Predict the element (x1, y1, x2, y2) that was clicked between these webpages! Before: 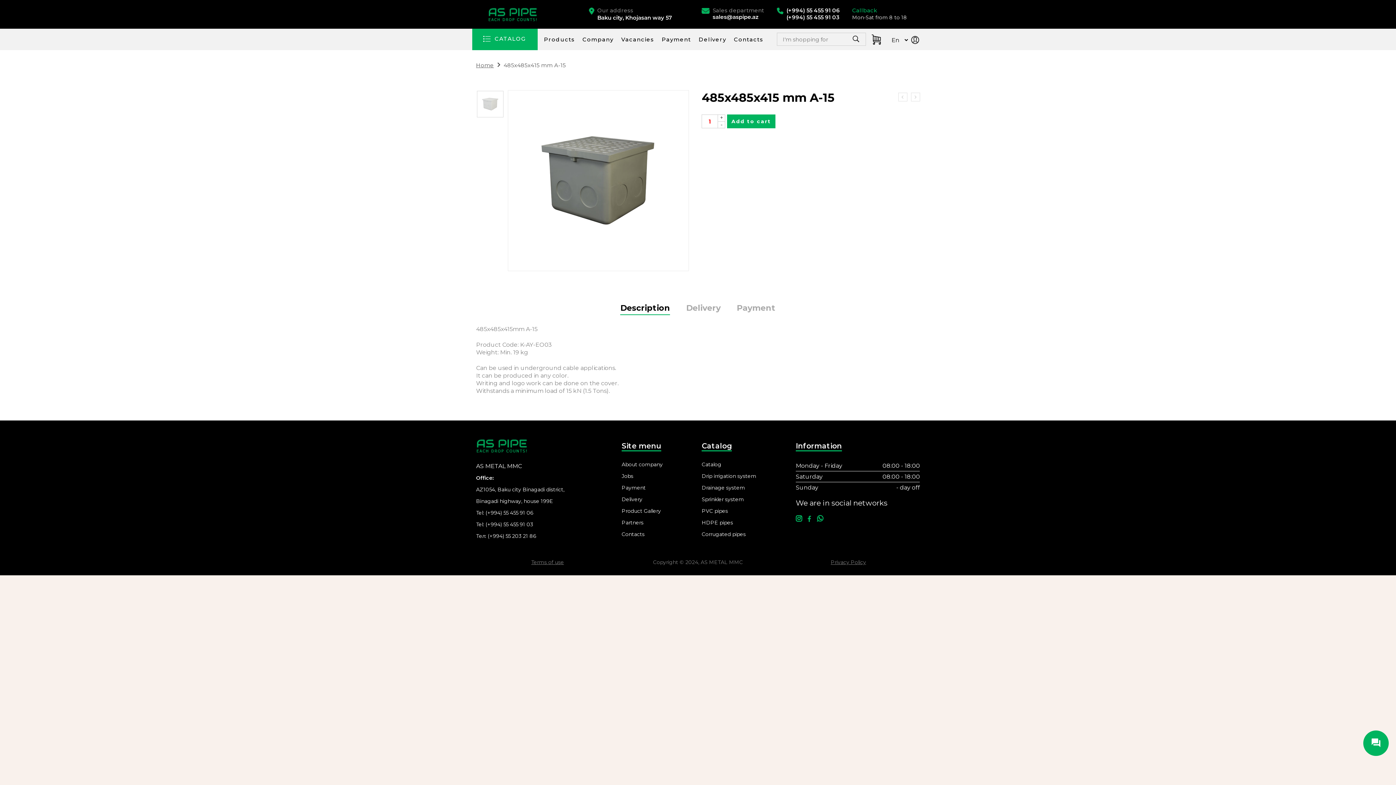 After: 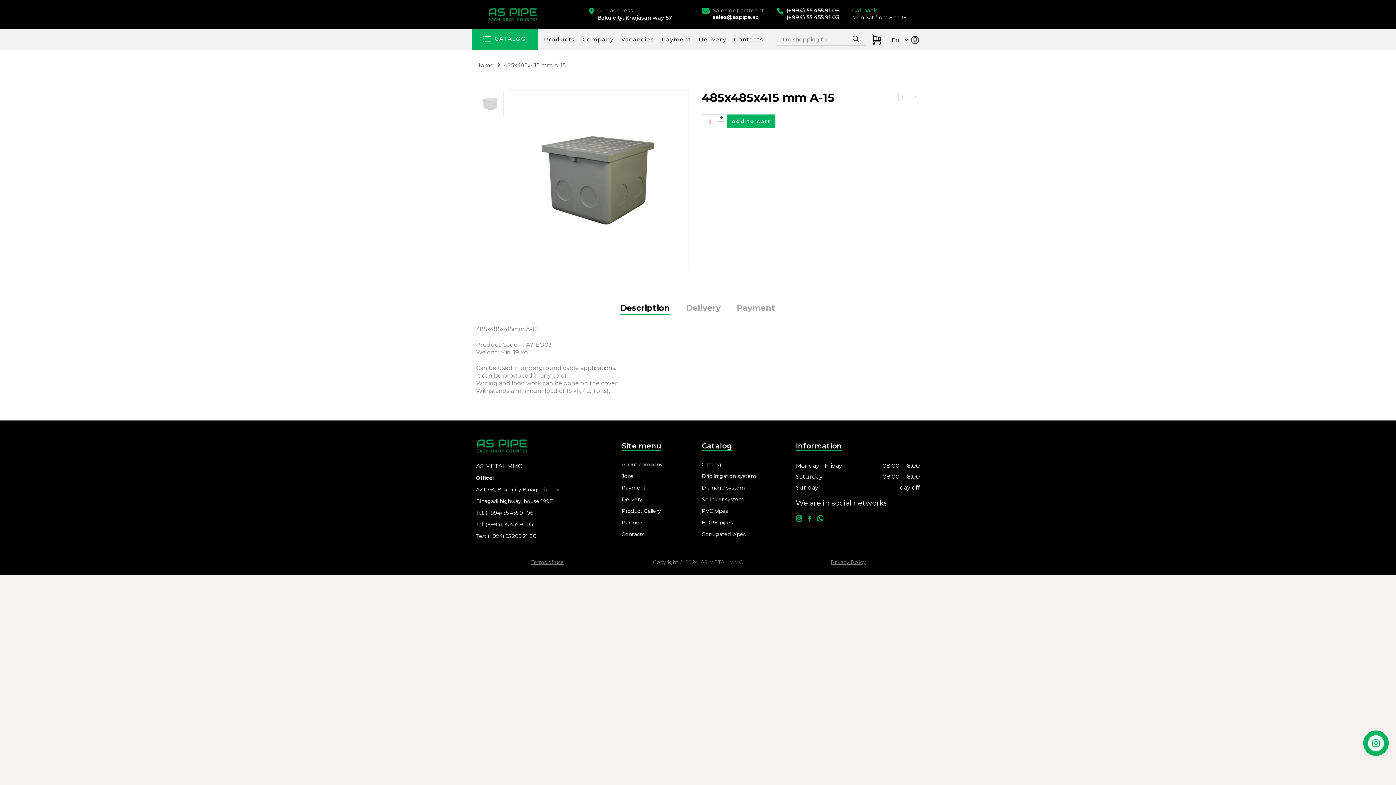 Action: label: (+994) 55 455 91 06 bbox: (786, 6, 840, 13)